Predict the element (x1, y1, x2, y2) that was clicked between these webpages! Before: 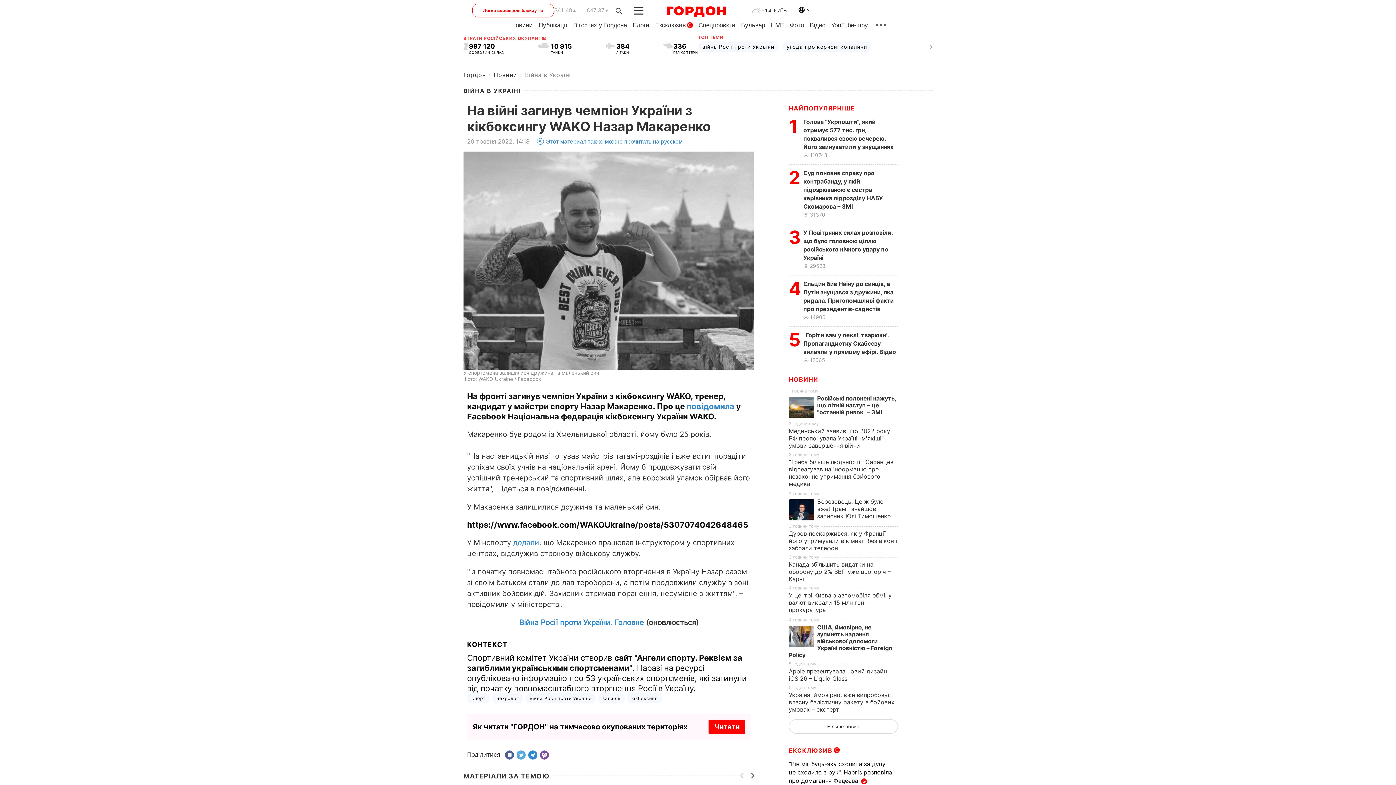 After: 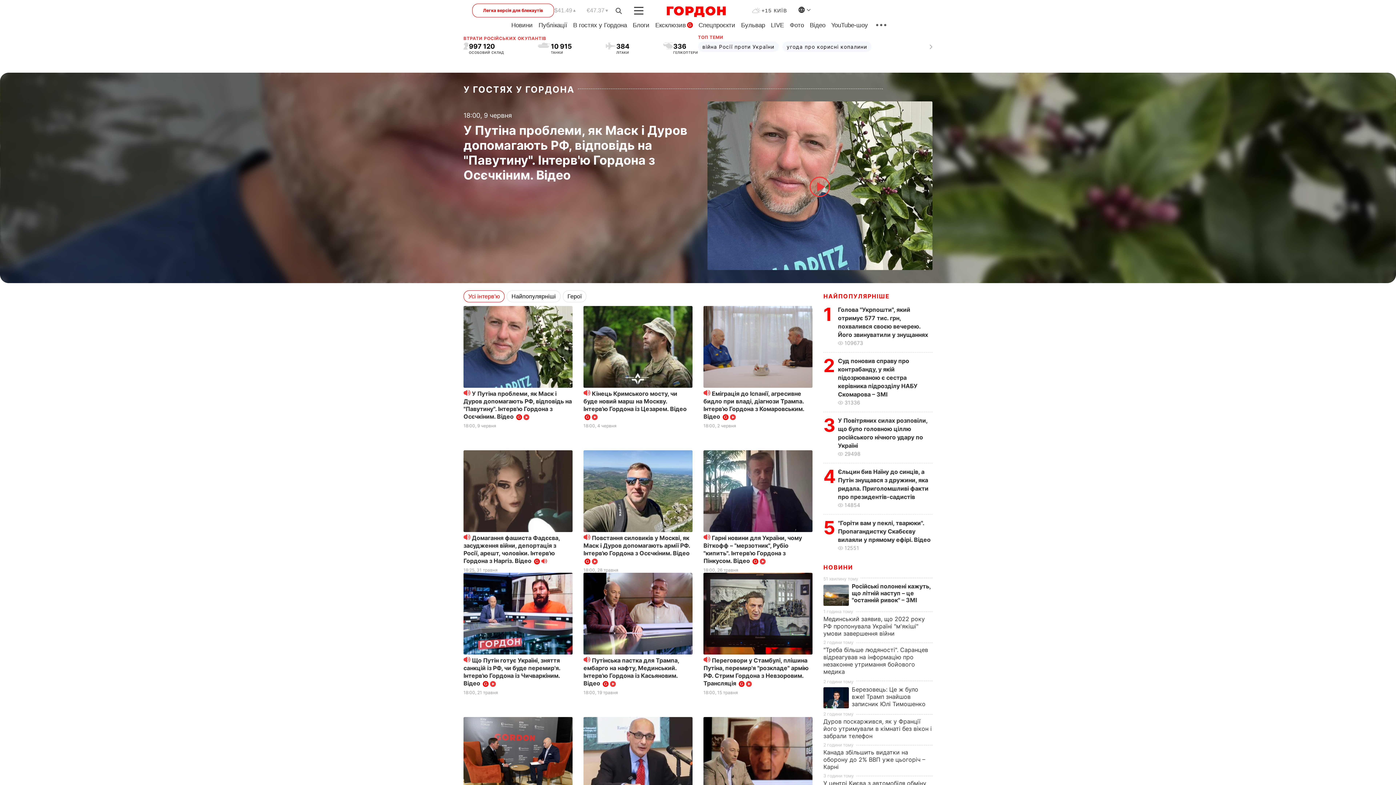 Action: bbox: (573, 21, 627, 28) label: В гостях у Гордона